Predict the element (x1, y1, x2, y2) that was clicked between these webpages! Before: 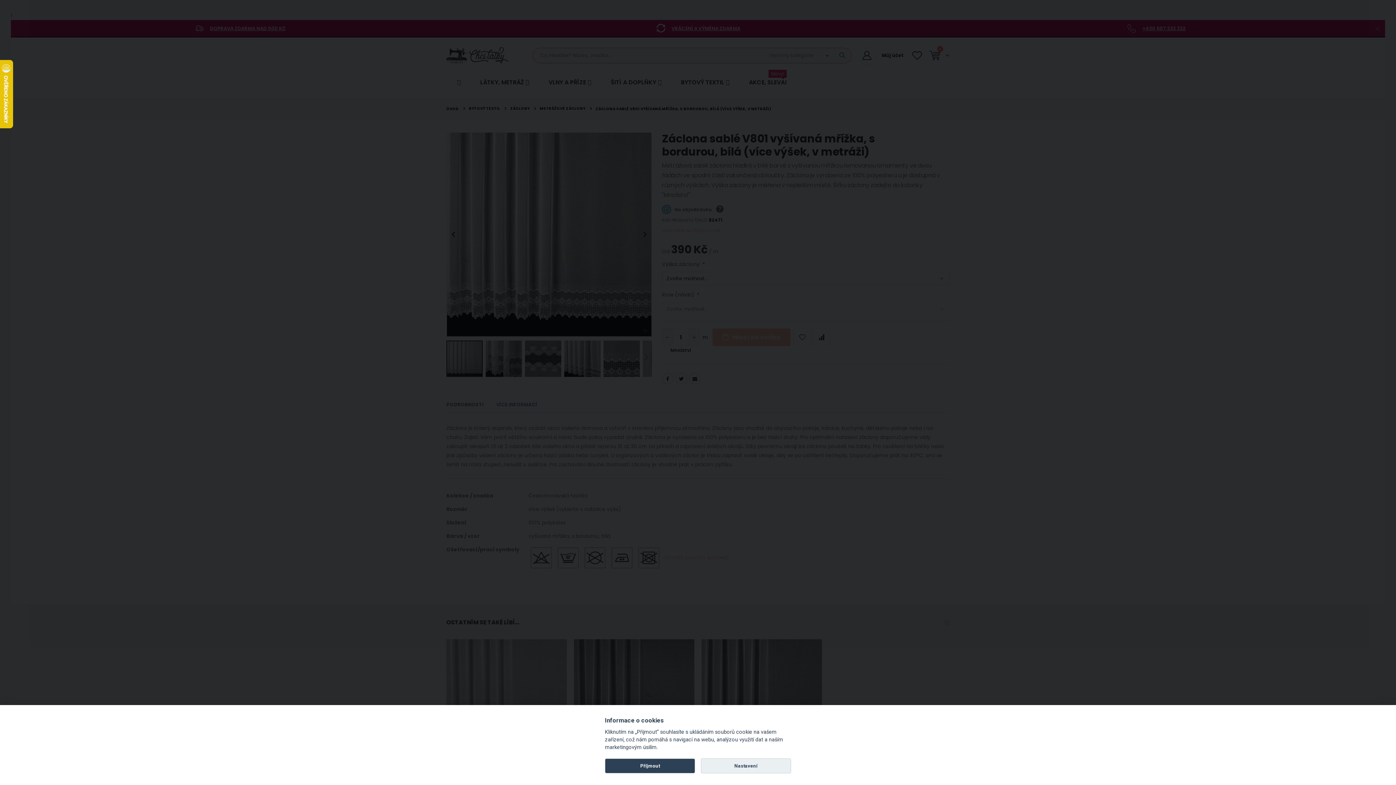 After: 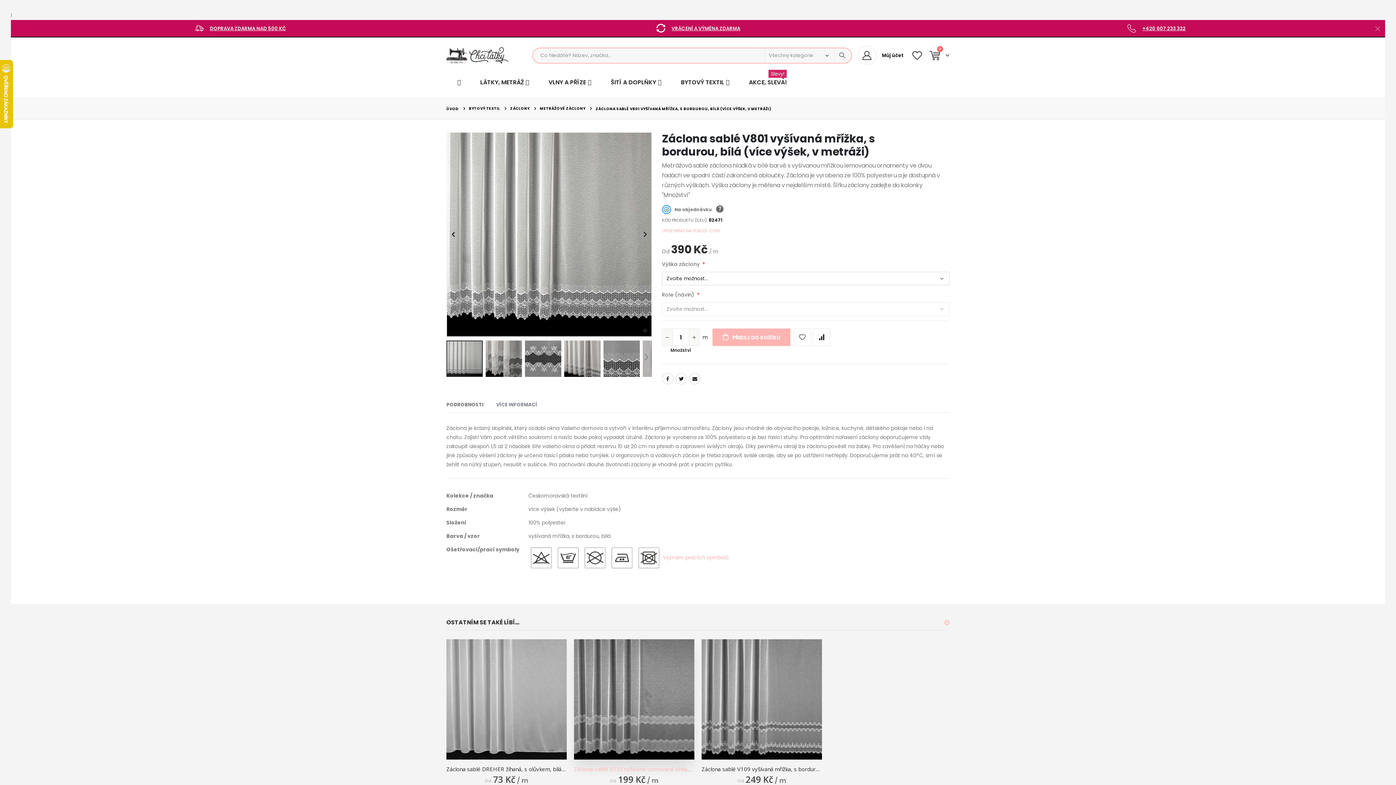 Action: label: Příjmout bbox: (605, 758, 695, 773)